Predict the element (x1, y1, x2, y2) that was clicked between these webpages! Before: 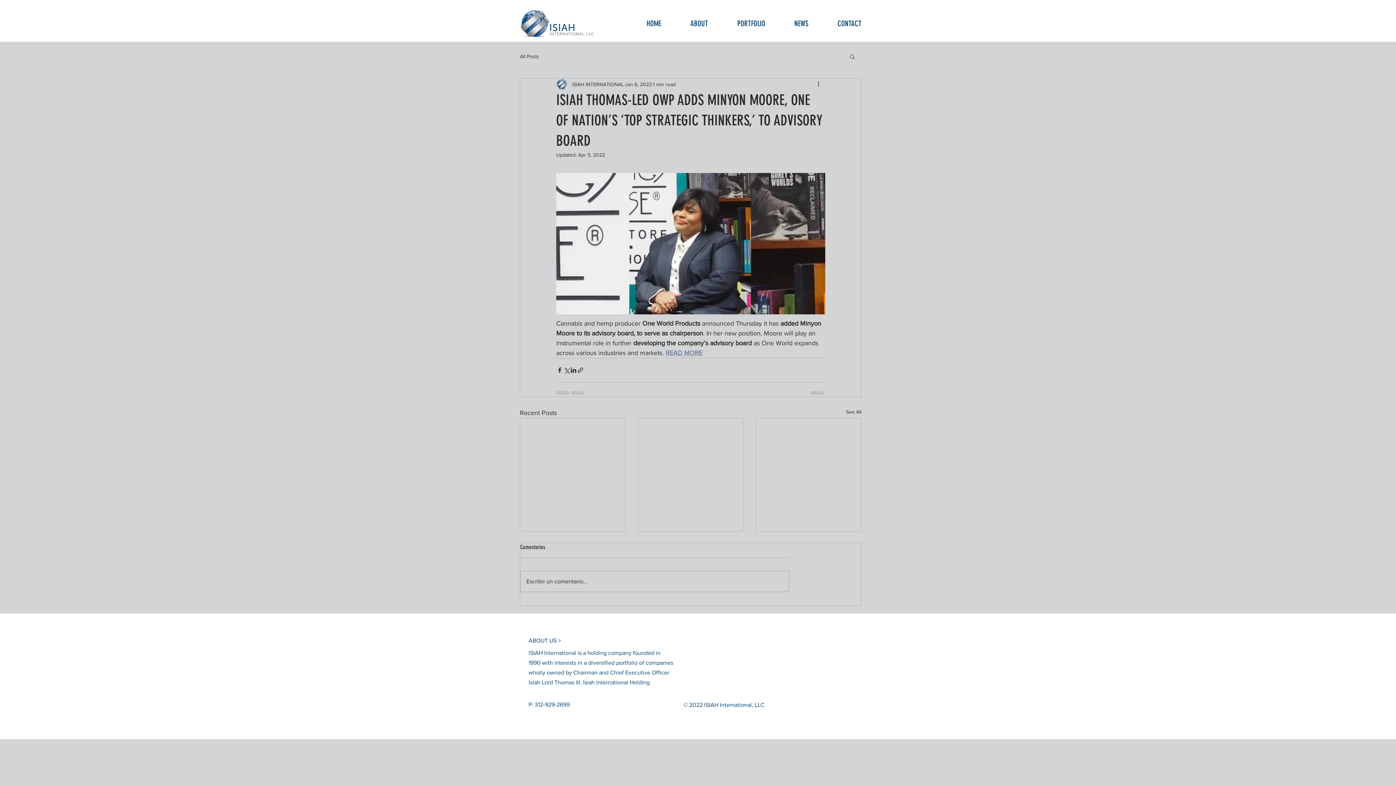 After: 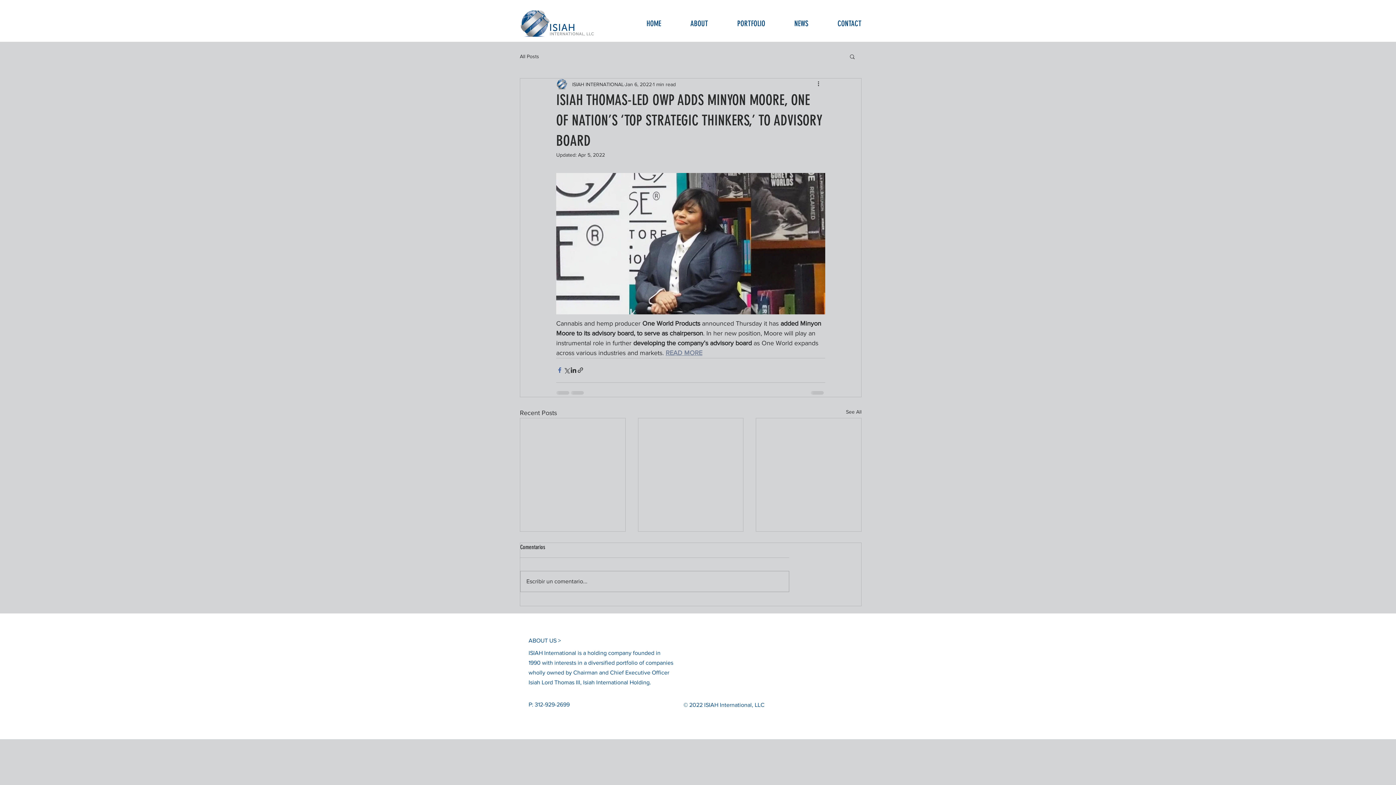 Action: label: Share via Facebook bbox: (556, 367, 563, 373)